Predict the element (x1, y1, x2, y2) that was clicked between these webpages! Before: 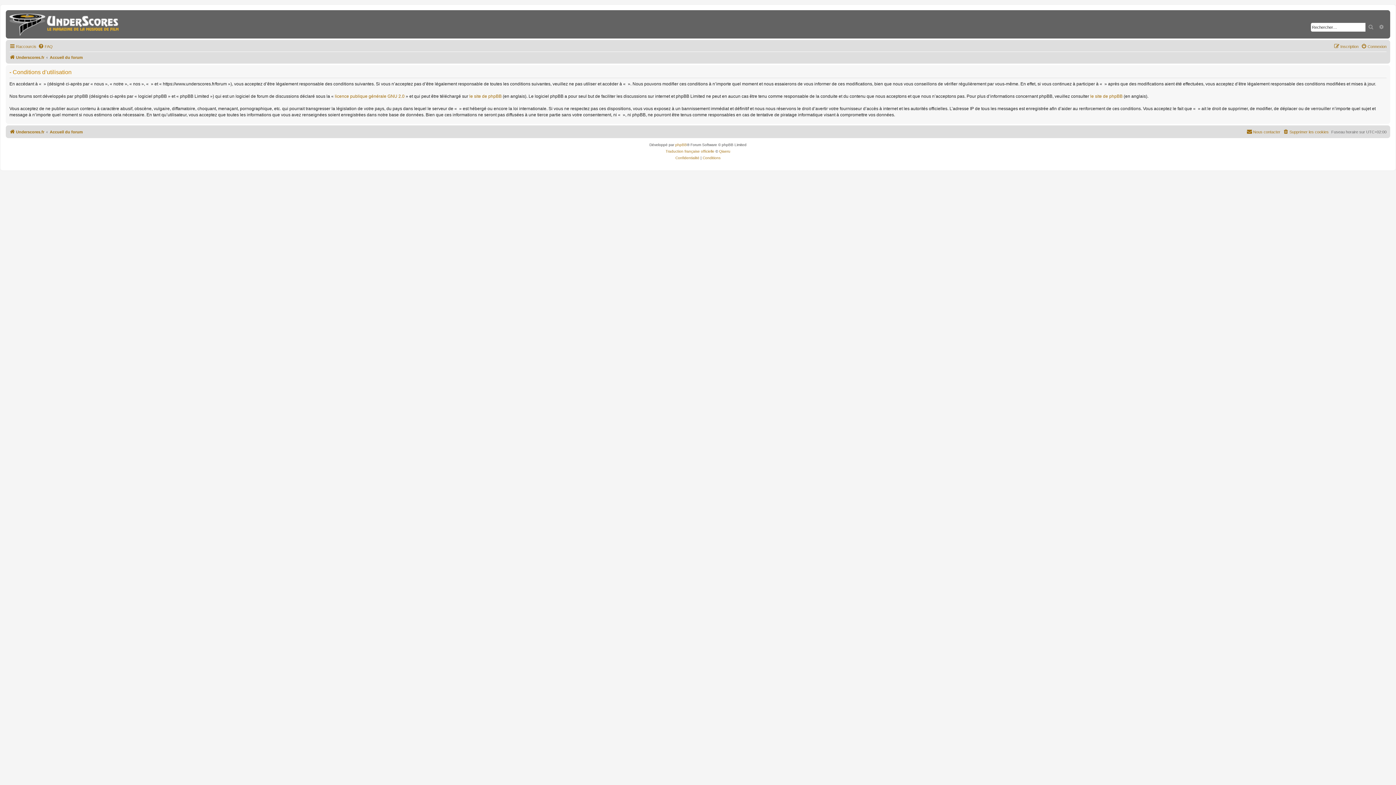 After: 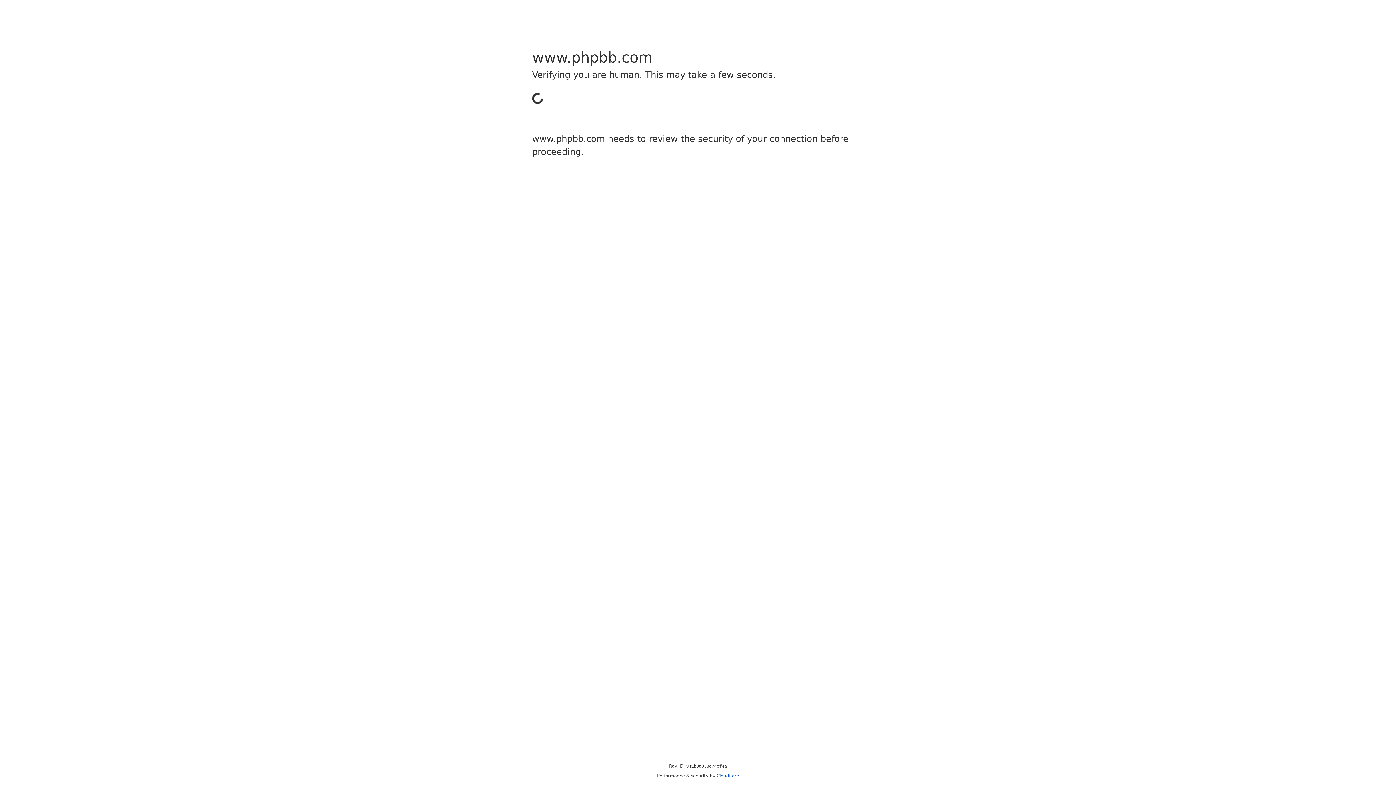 Action: label: Traduction française officielle bbox: (665, 148, 714, 154)